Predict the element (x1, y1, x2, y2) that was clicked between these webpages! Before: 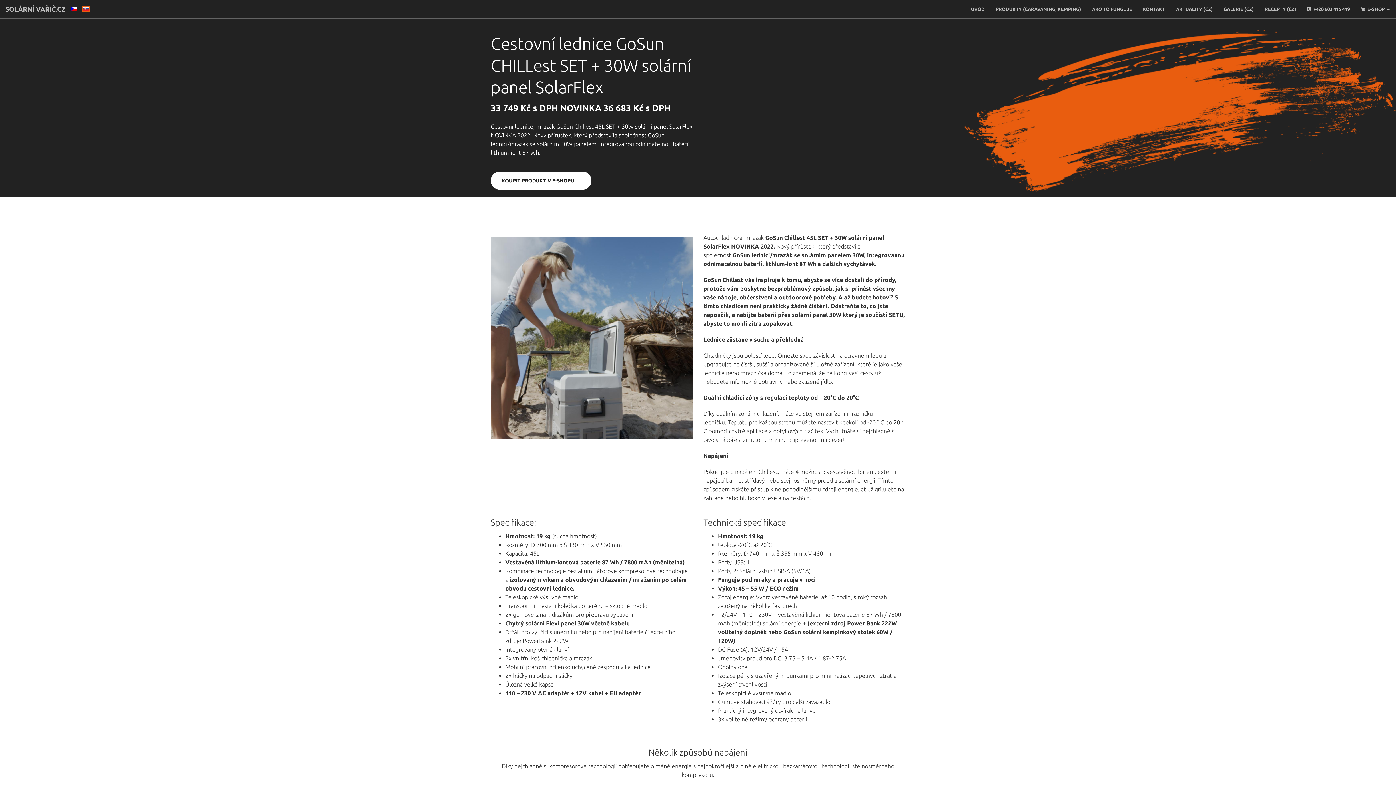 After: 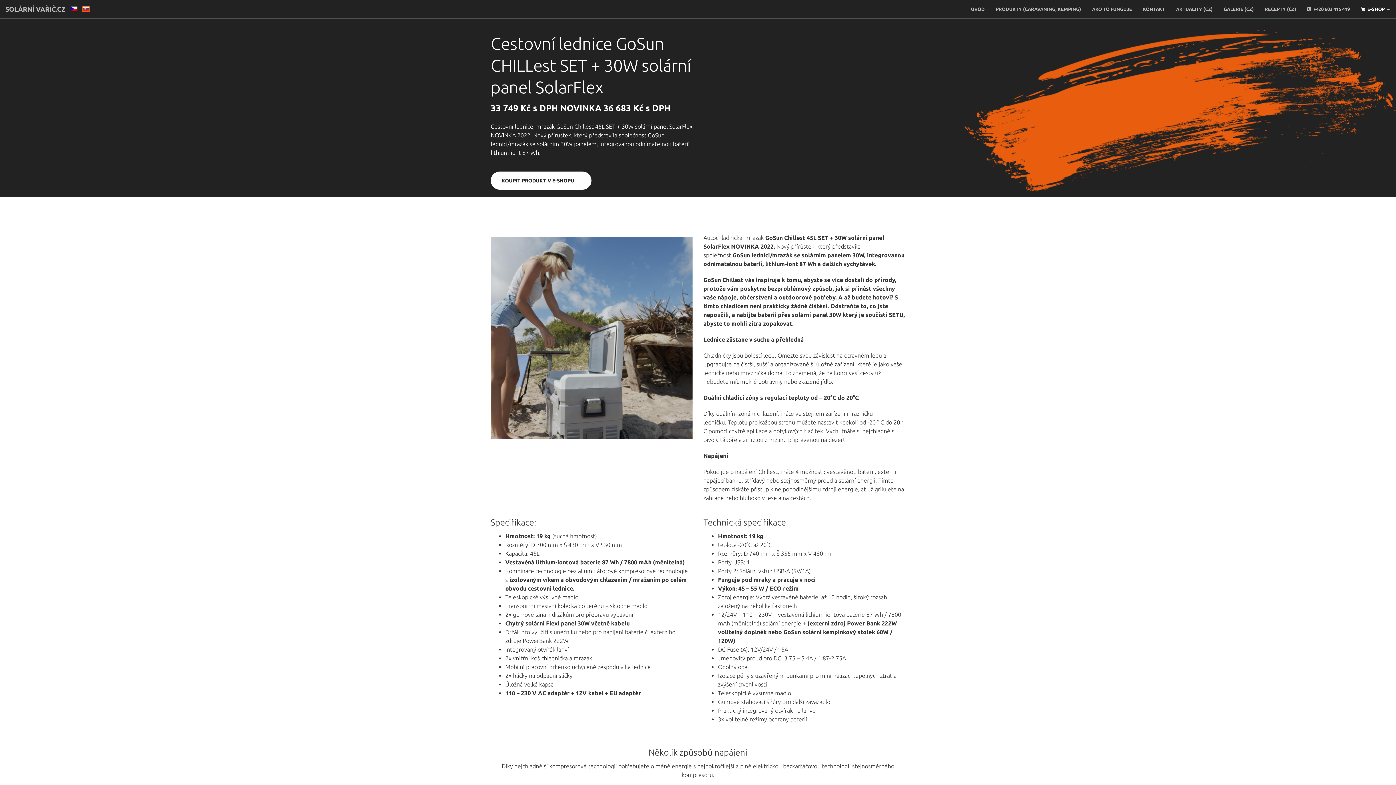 Action: label:   E-SHOP → bbox: (1355, 0, 1396, 18)